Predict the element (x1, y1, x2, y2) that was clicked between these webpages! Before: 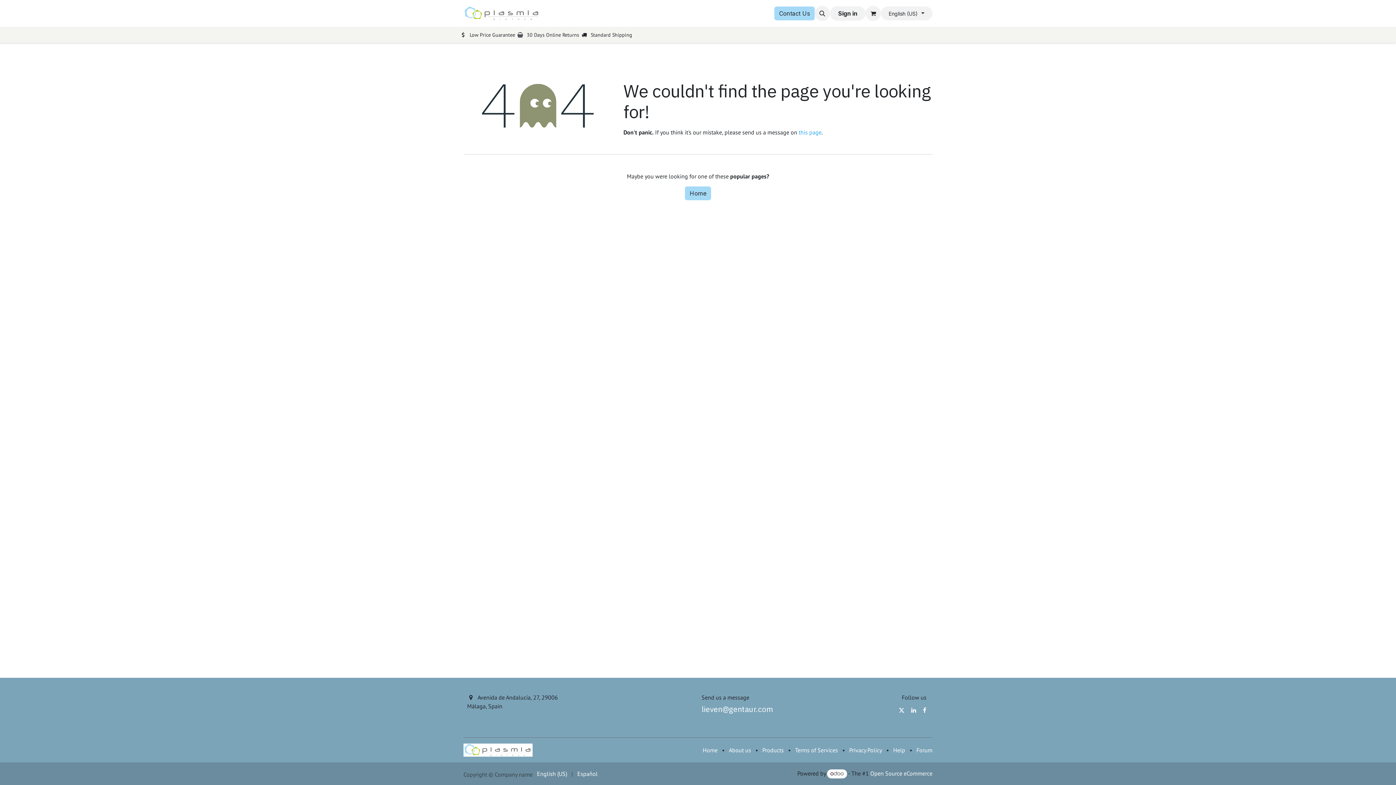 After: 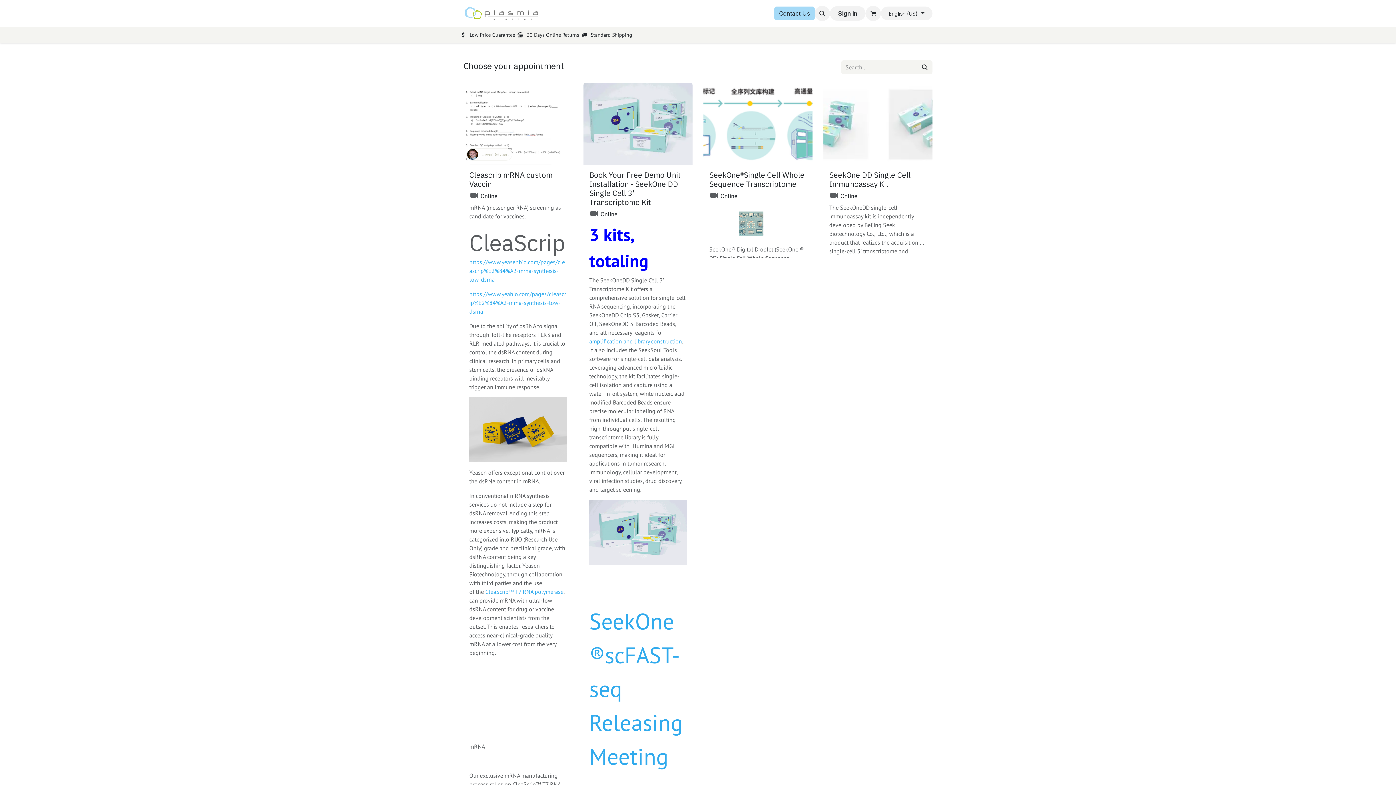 Action: bbox: (714, 6, 755, 20) label: Appointment